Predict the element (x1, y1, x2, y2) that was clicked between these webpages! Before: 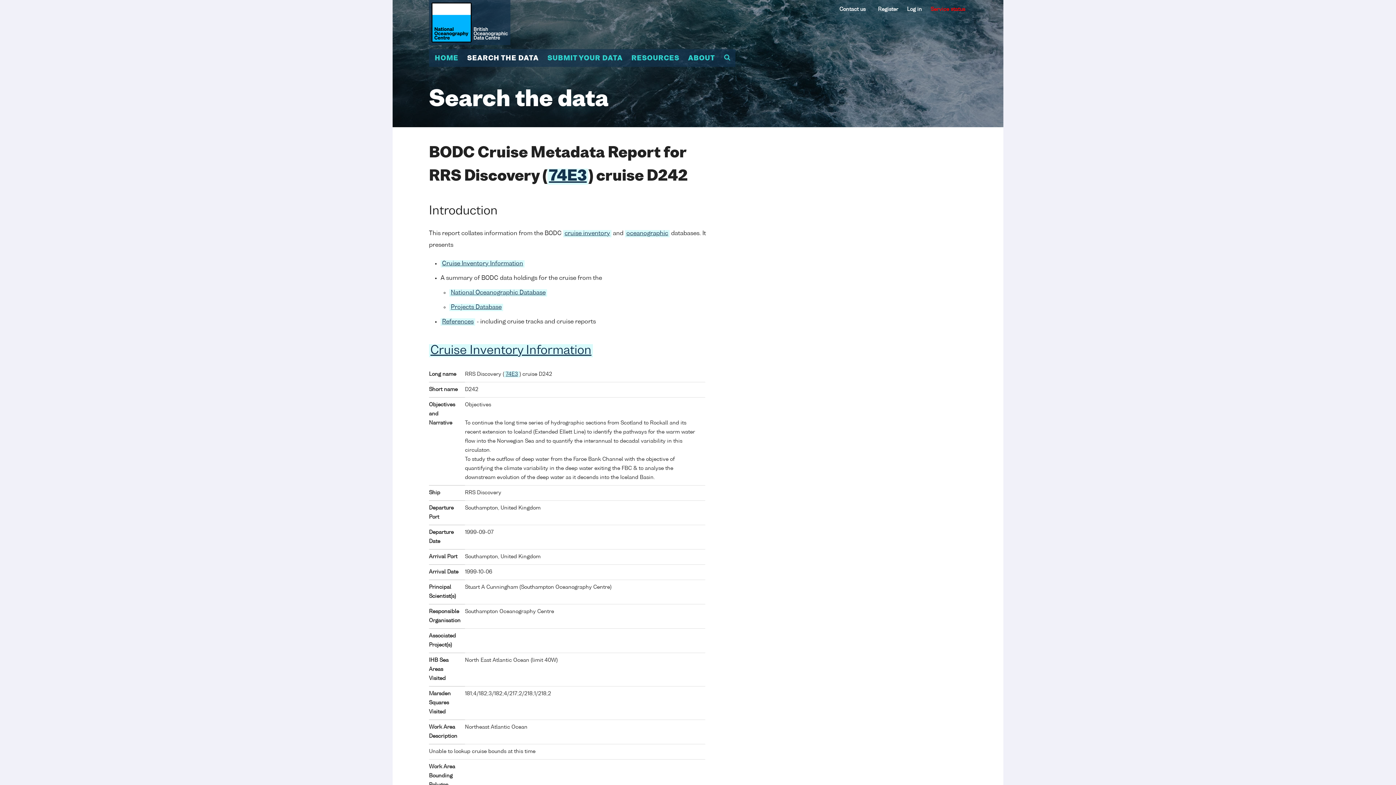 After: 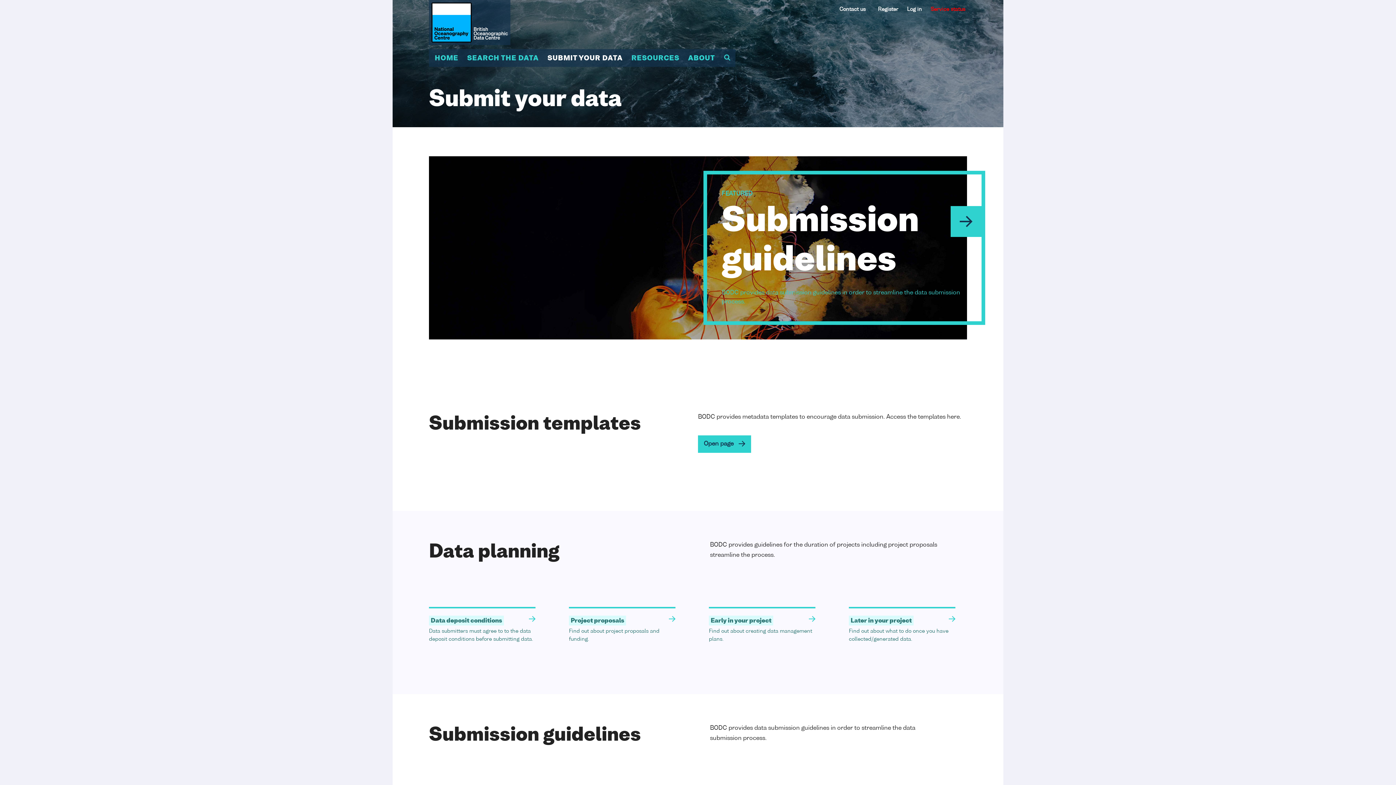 Action: label: SUBMIT YOUR DATA bbox: (543, 49, 627, 66)